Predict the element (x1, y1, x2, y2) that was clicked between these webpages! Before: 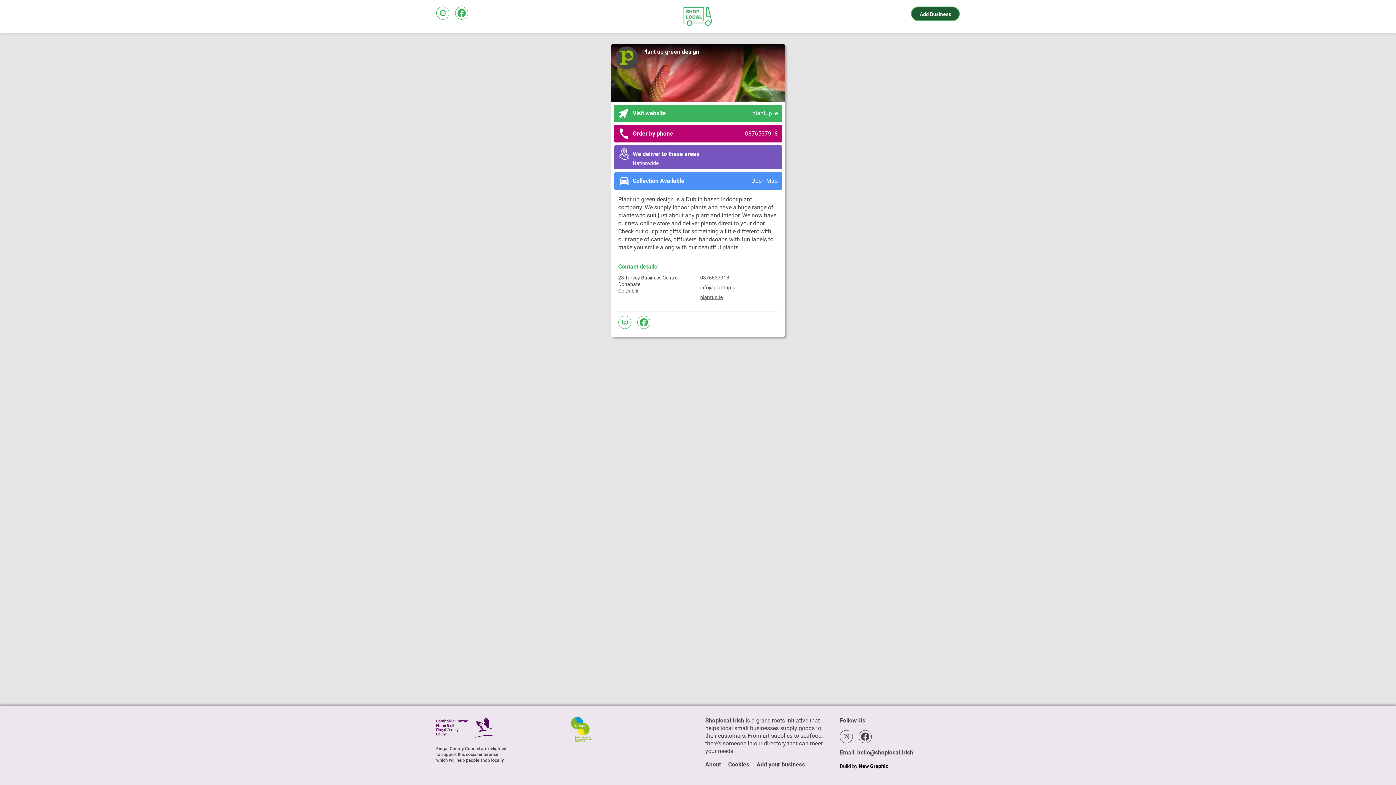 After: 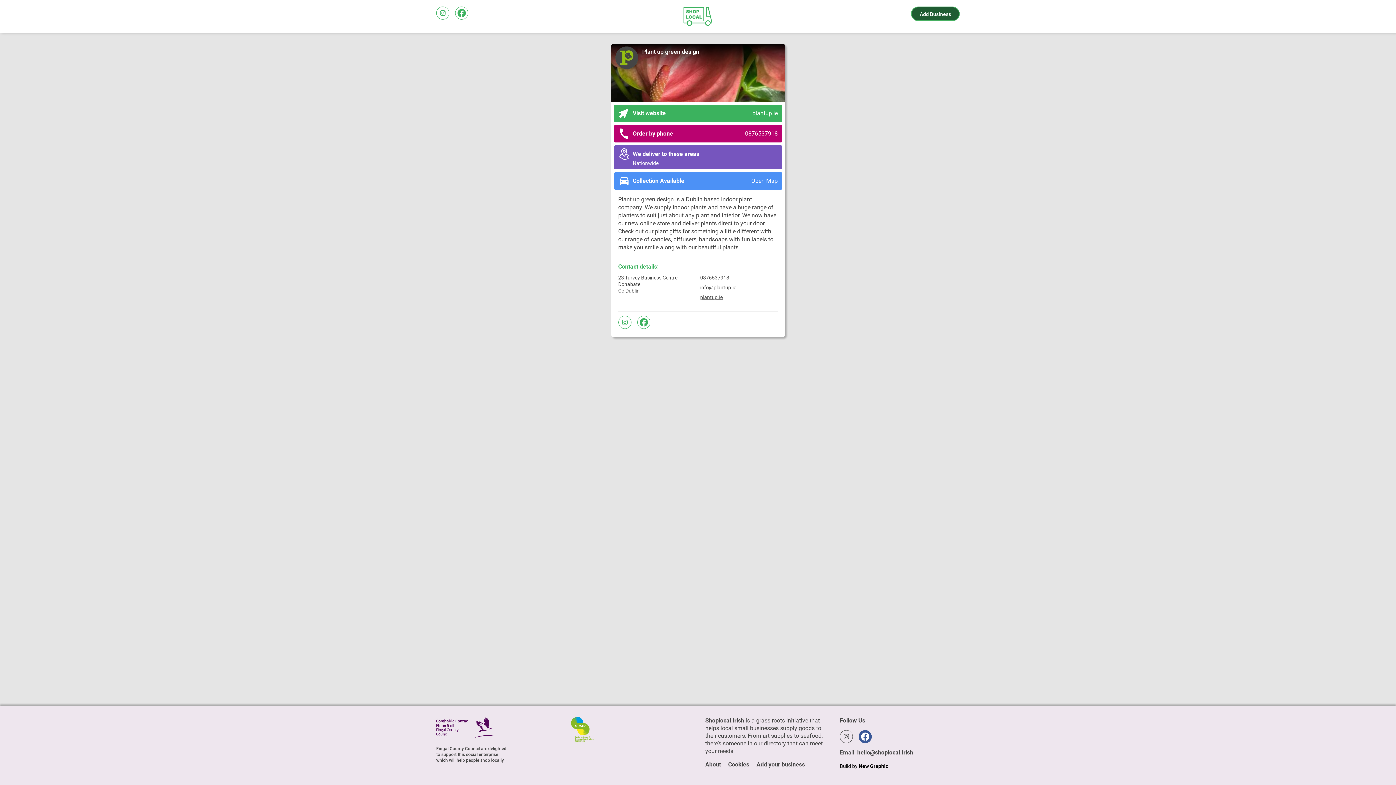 Action: bbox: (858, 730, 872, 743)